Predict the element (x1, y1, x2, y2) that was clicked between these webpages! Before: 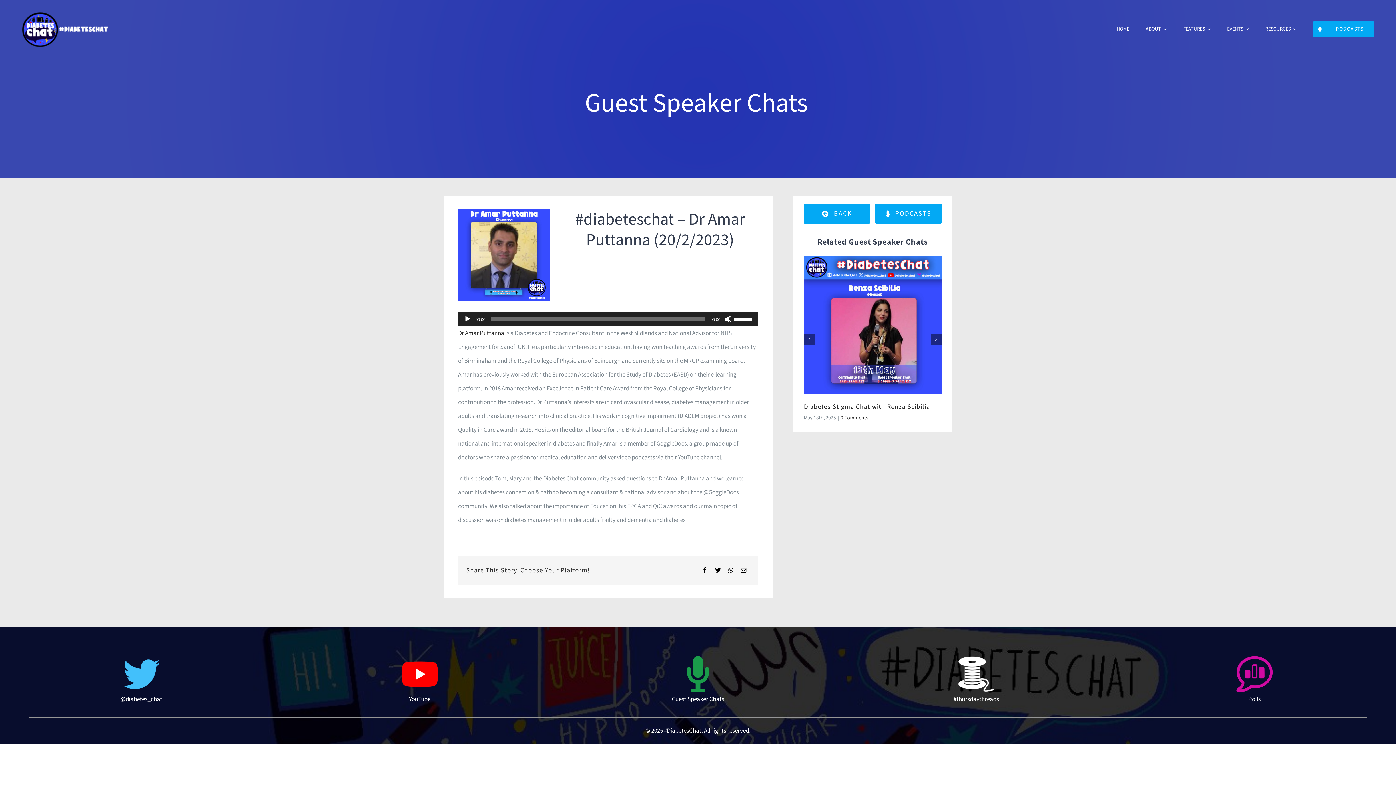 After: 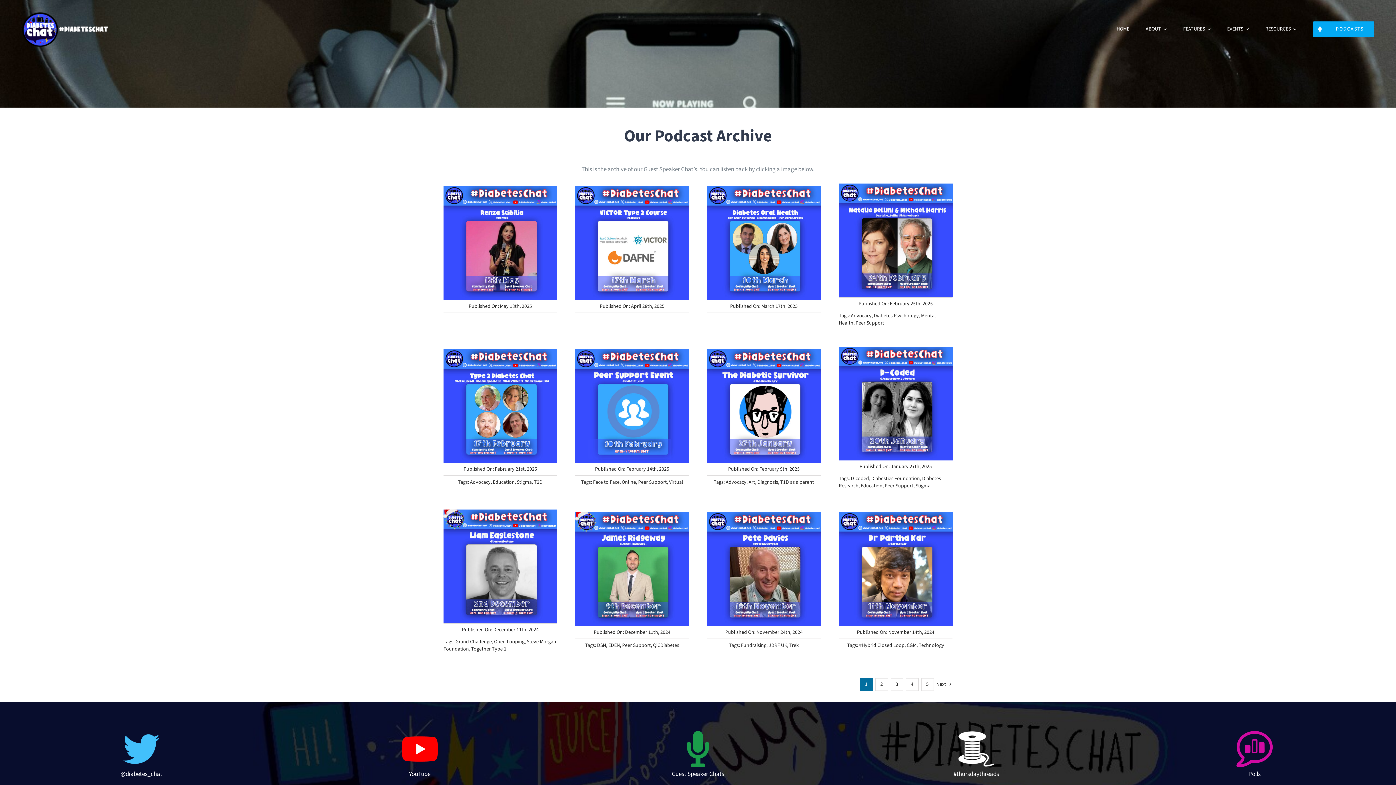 Action: bbox: (875, 203, 941, 223) label: PODCASTS